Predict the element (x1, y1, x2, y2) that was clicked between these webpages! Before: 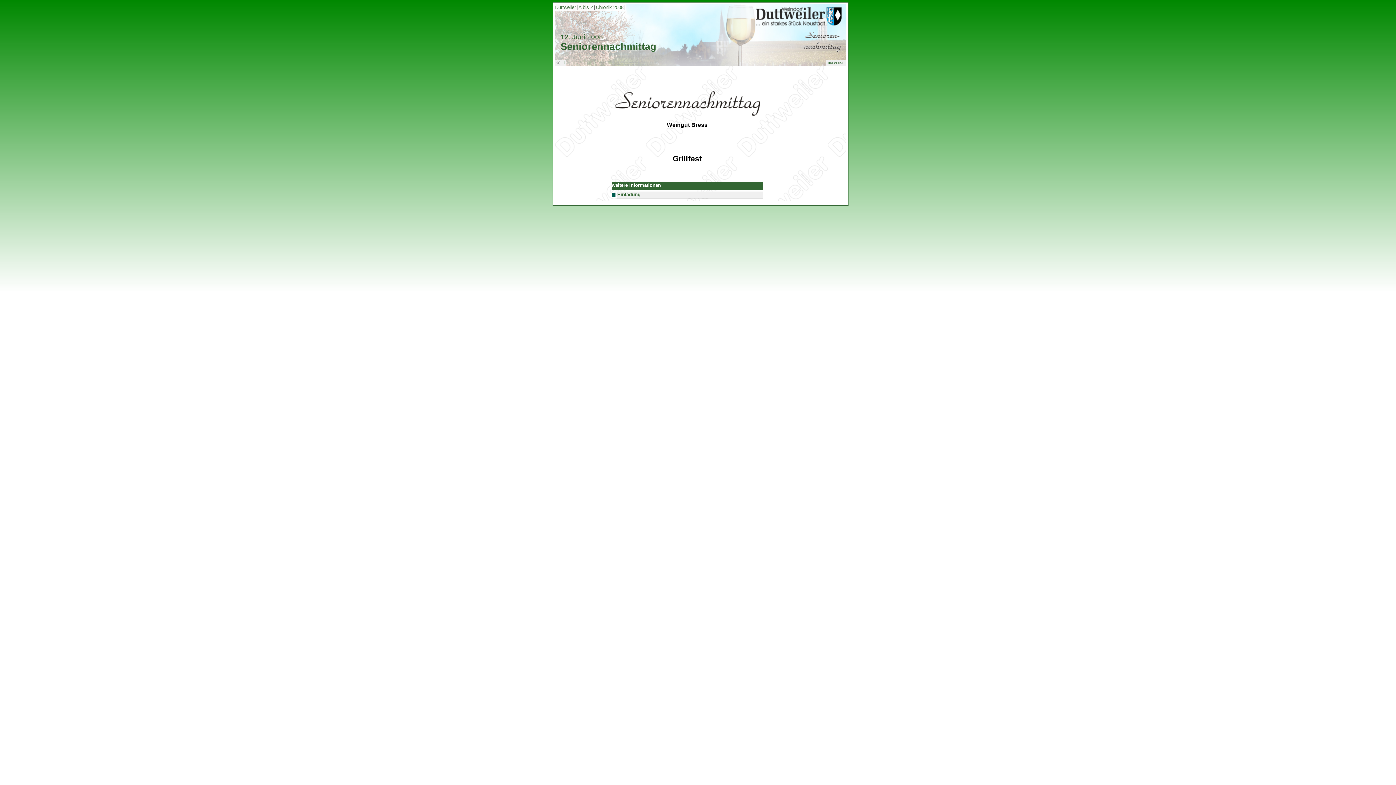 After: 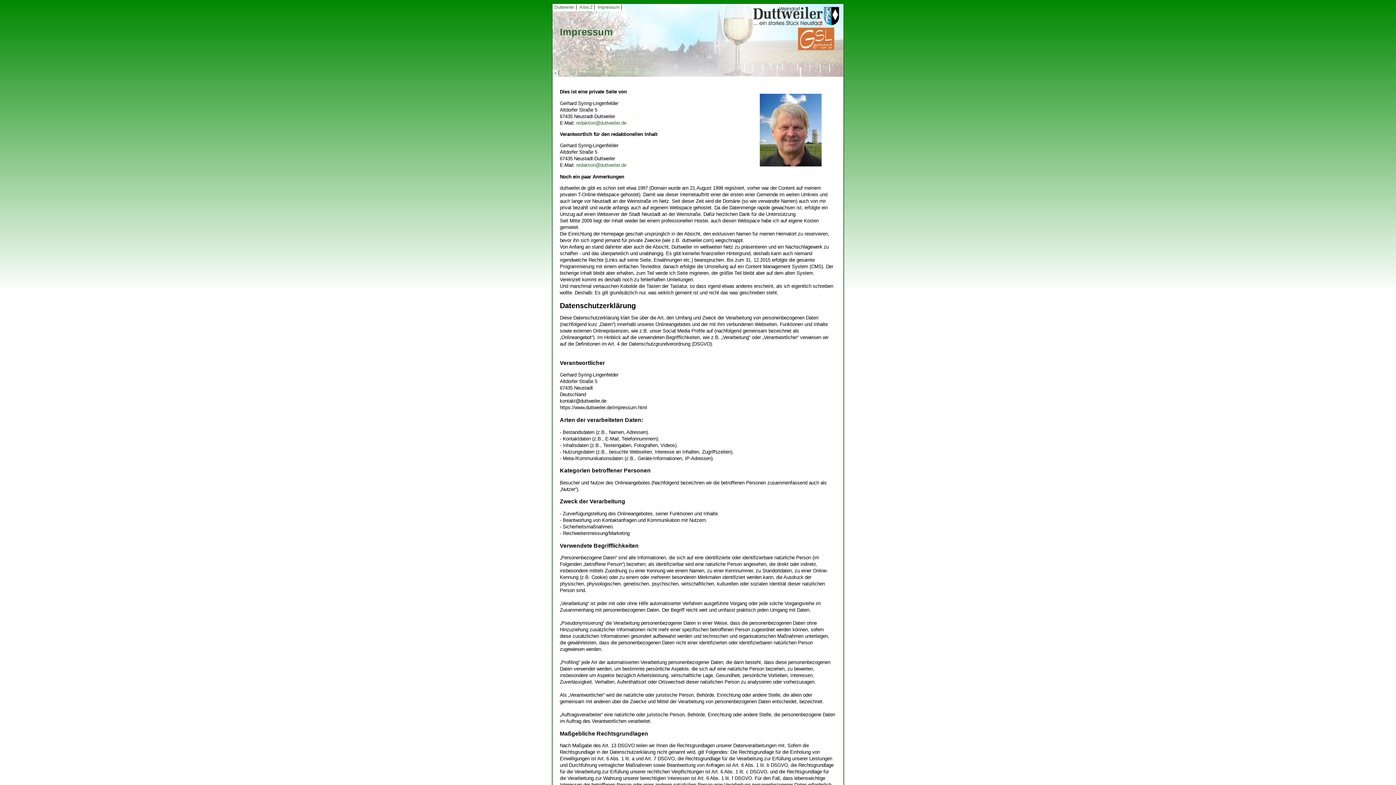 Action: bbox: (825, 60, 845, 64) label: Impressum